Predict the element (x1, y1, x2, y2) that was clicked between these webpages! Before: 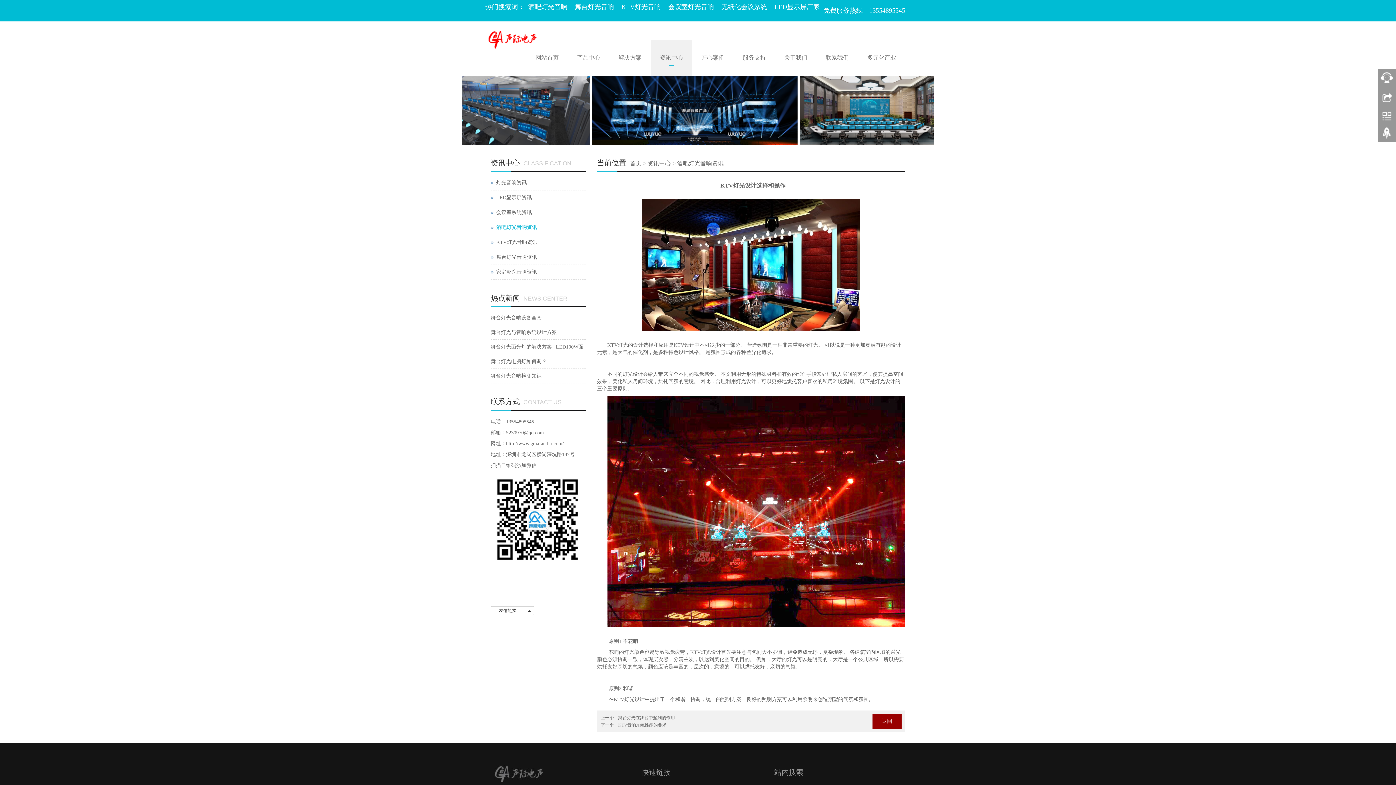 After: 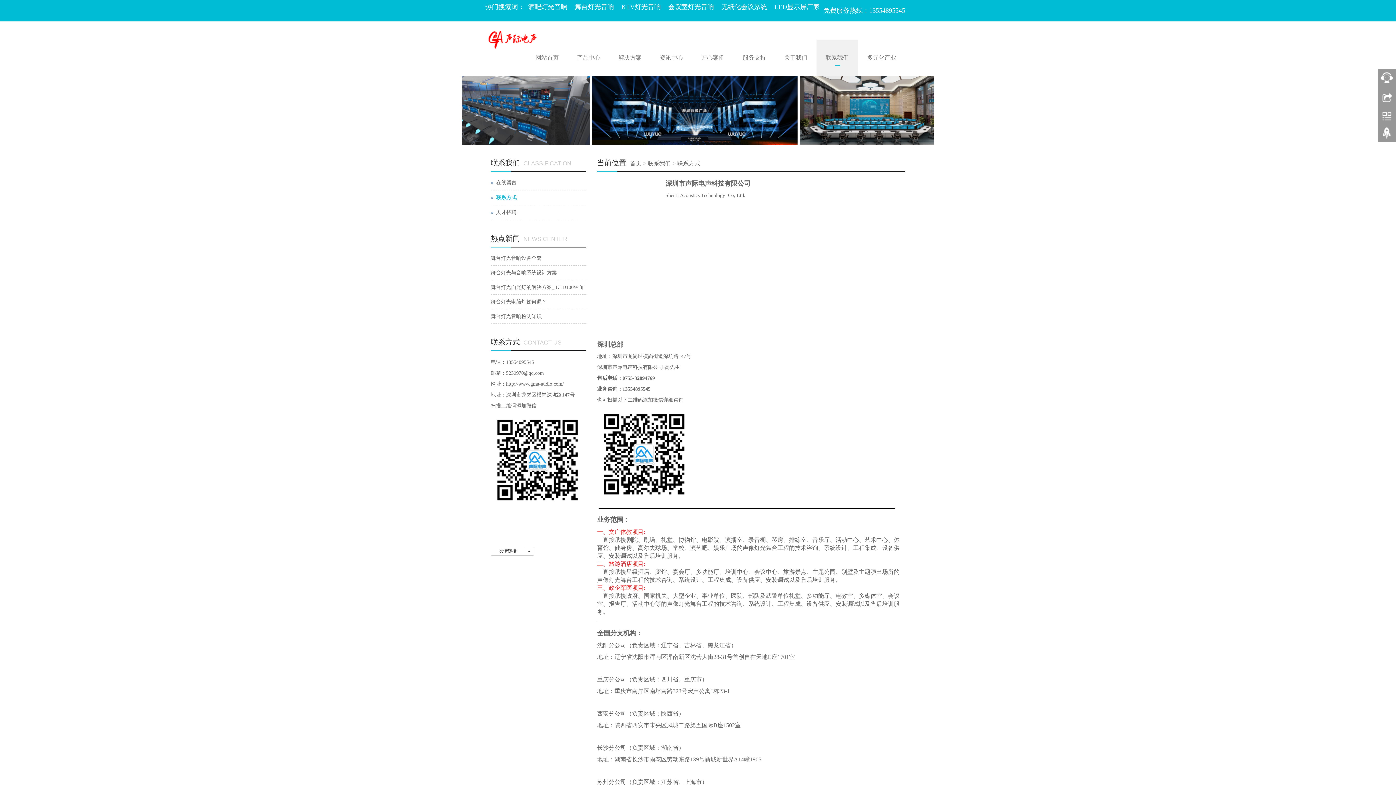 Action: bbox: (816, 39, 858, 76) label: 联系我们